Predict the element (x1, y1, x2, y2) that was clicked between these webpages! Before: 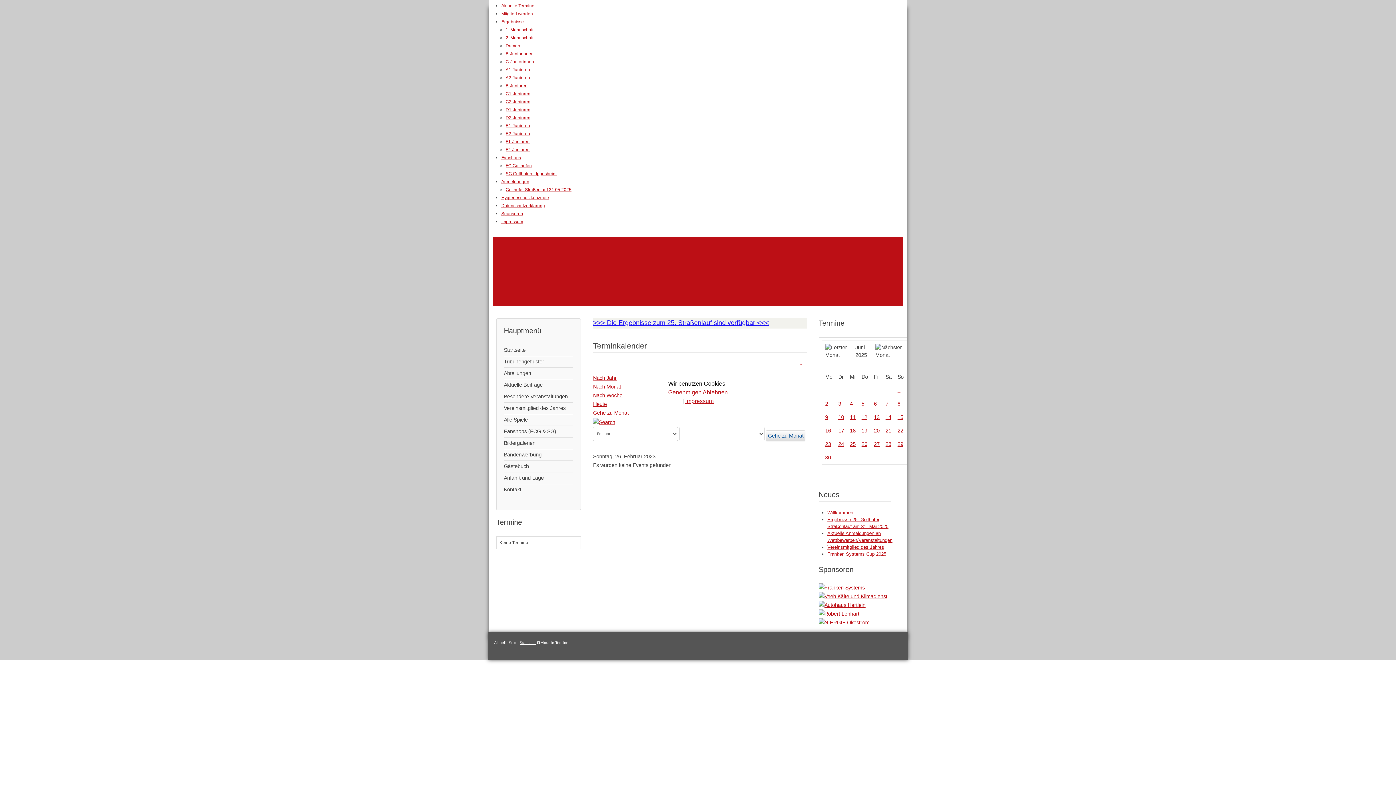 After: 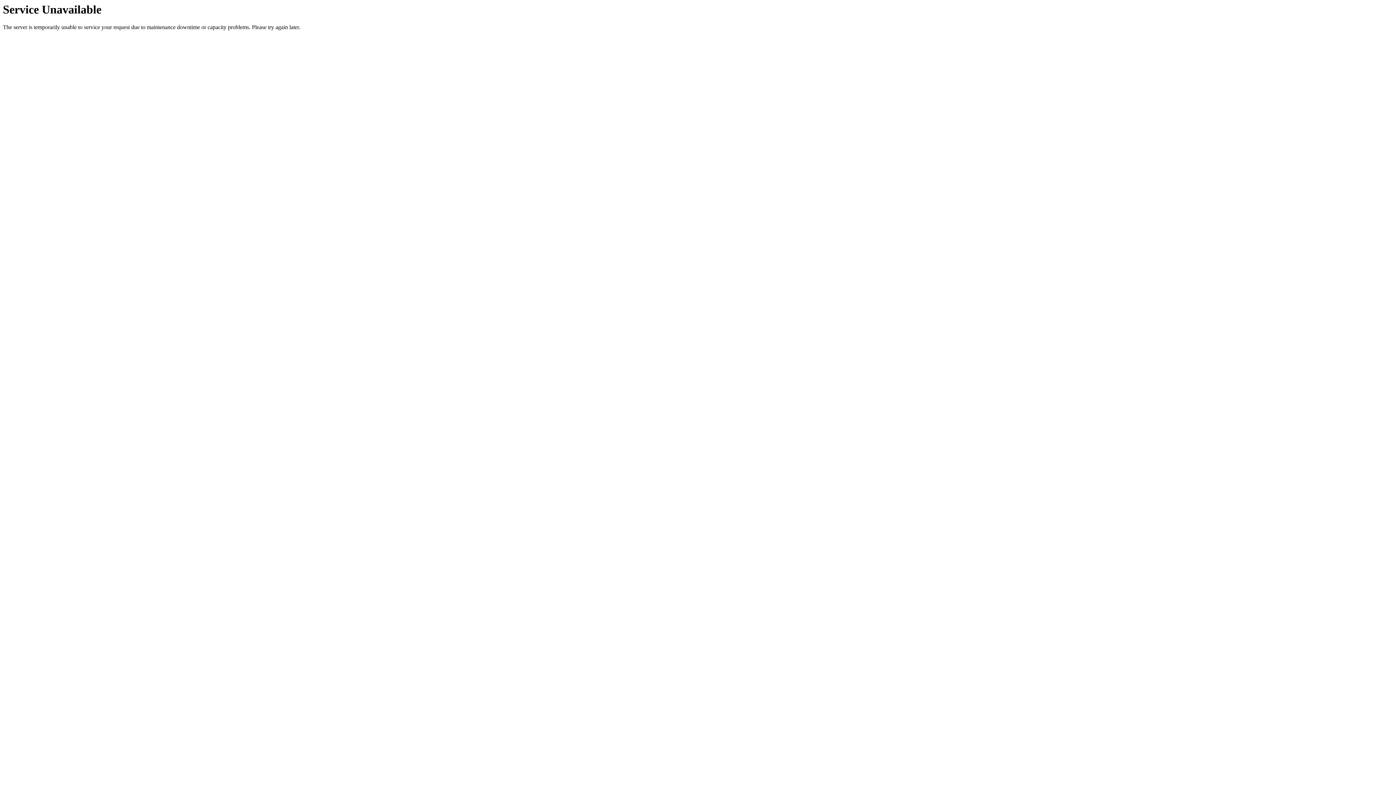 Action: label: Genehmigen bbox: (668, 389, 701, 395)